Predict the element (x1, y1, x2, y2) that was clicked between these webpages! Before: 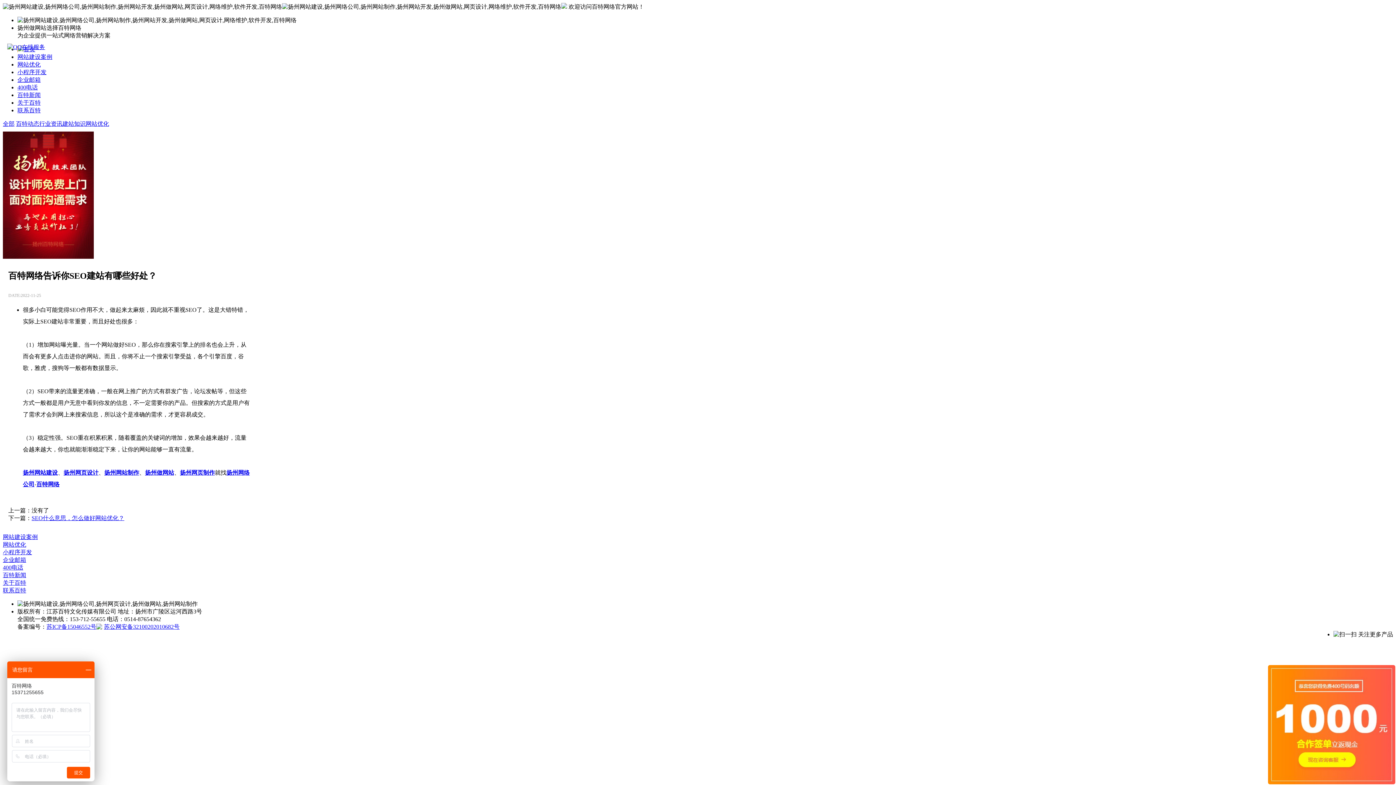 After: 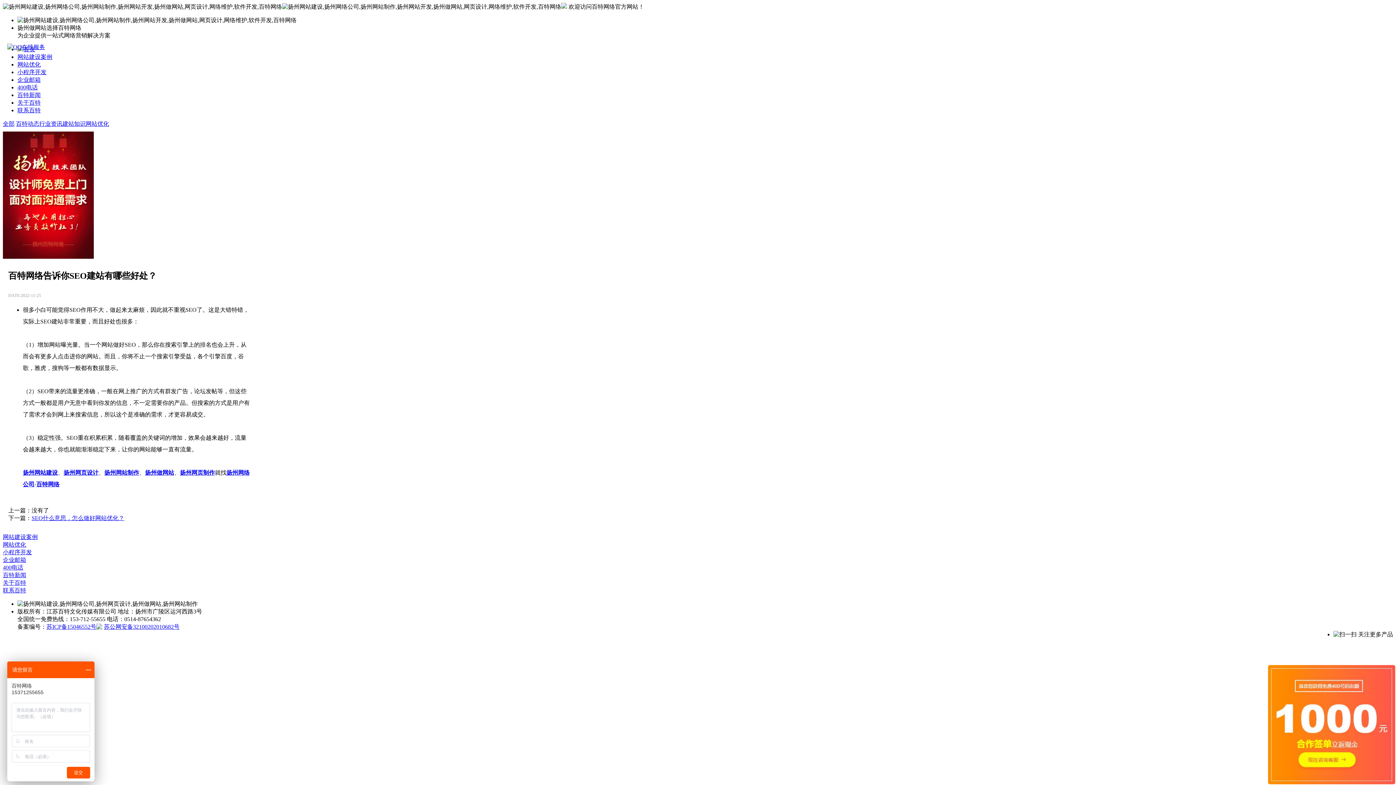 Action: bbox: (145, 469, 174, 476) label: 扬州做网站